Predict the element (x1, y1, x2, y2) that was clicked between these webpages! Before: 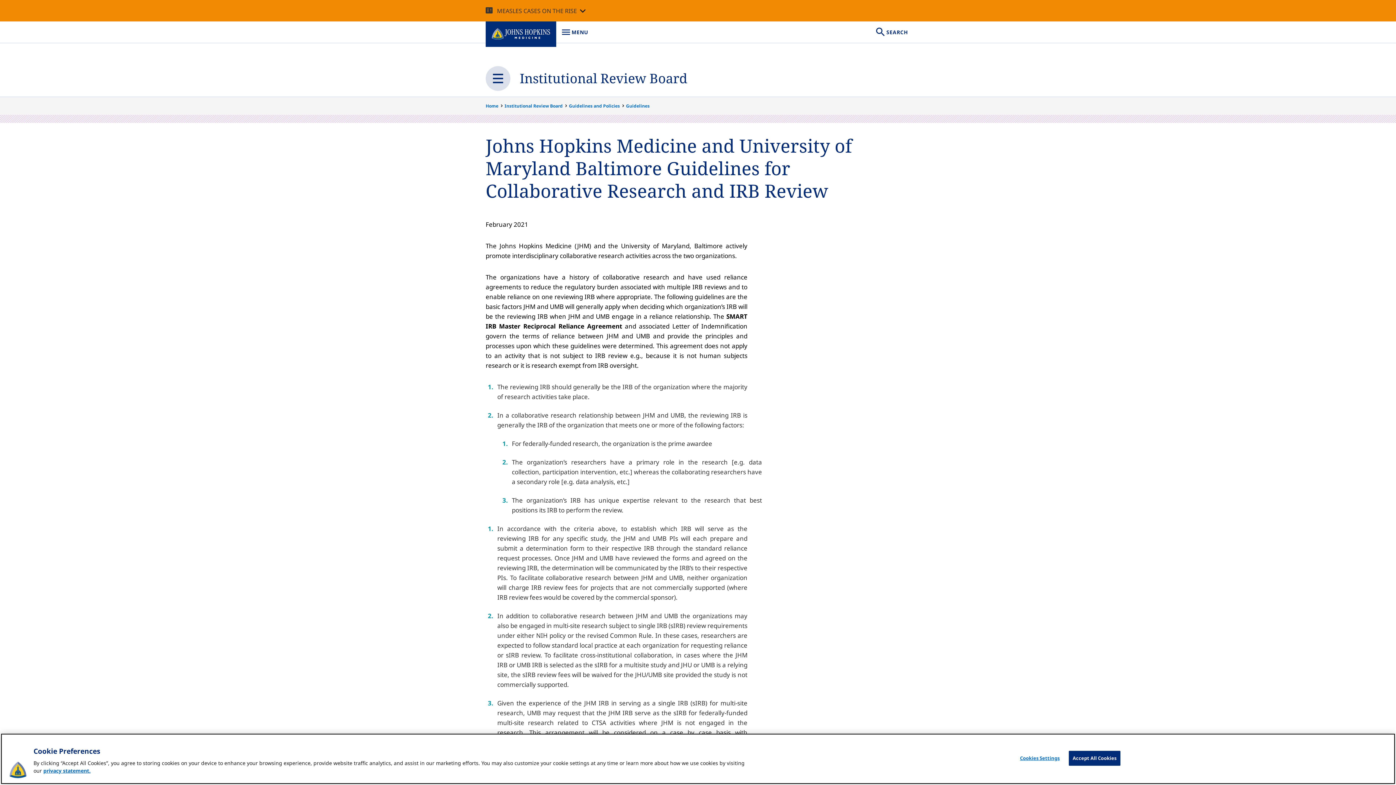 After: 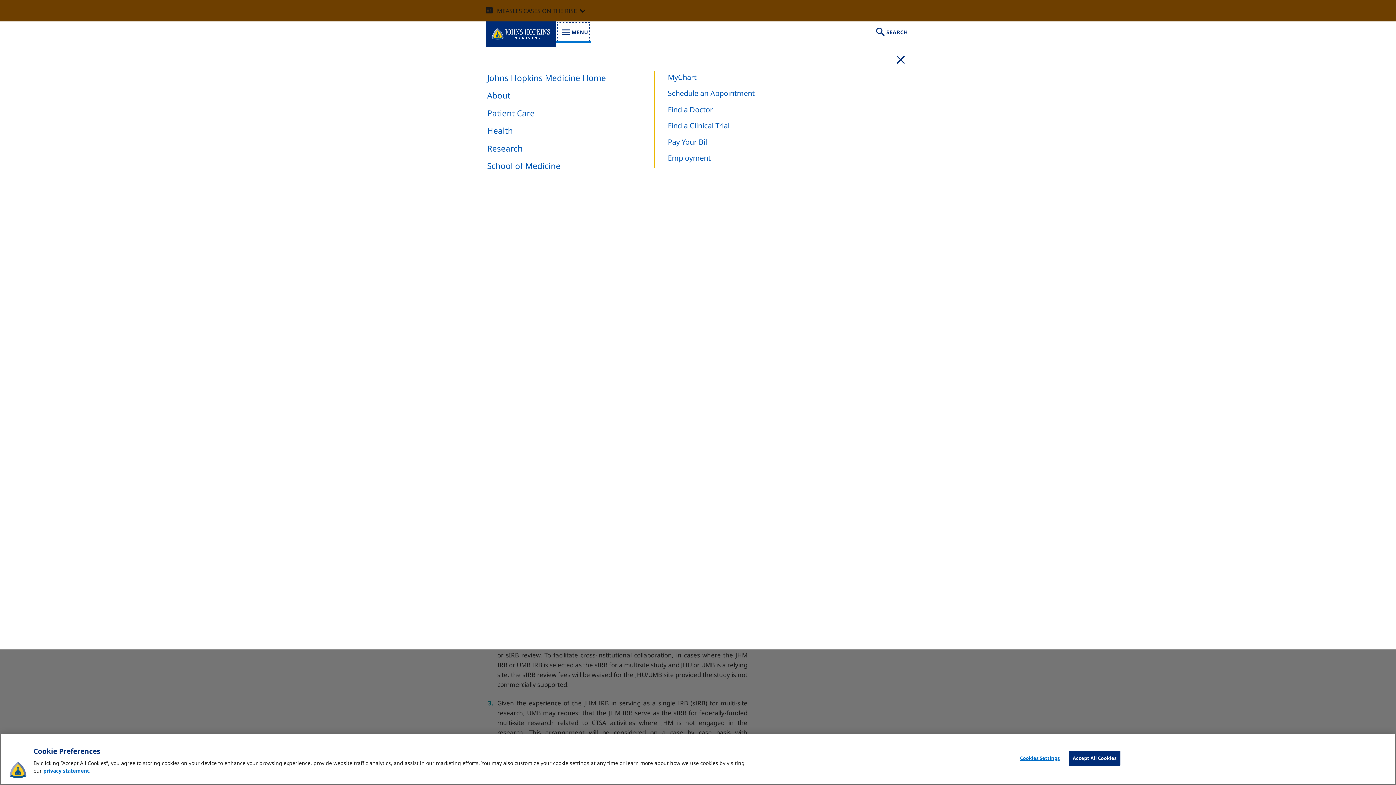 Action: label: JOHNS HOPKINS MEDICINE
MENU bbox: (556, 21, 590, 42)